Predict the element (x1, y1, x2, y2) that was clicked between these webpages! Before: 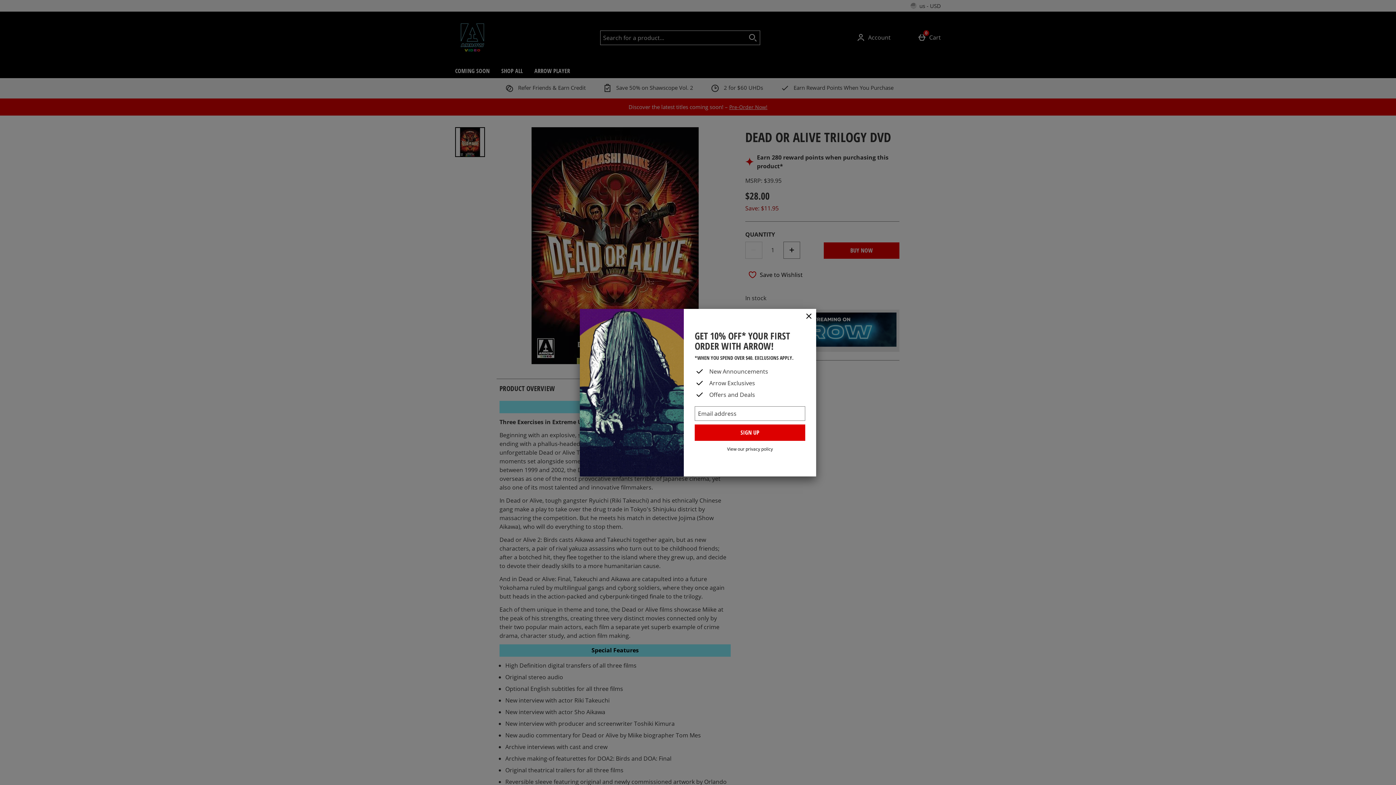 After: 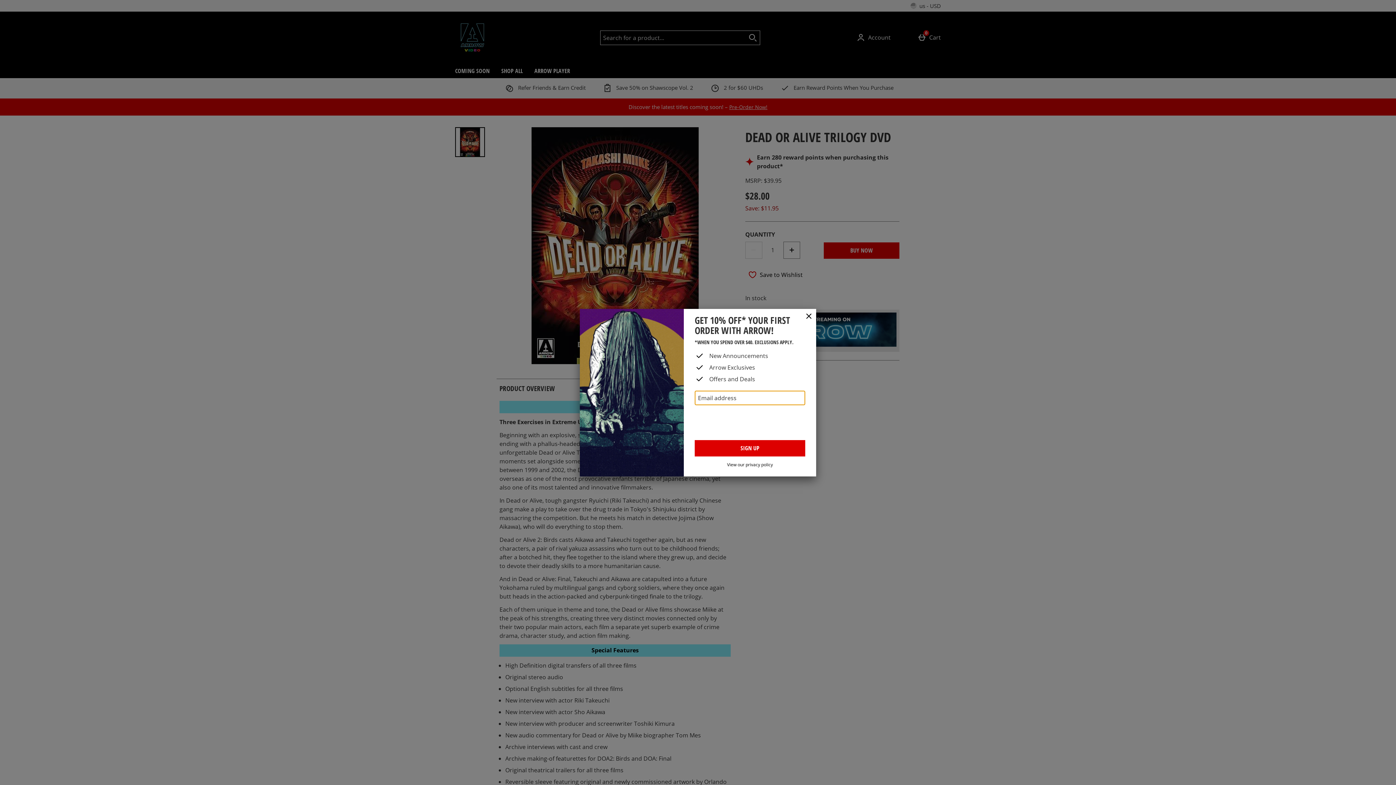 Action: bbox: (694, 424, 805, 440) label: SIGN UP